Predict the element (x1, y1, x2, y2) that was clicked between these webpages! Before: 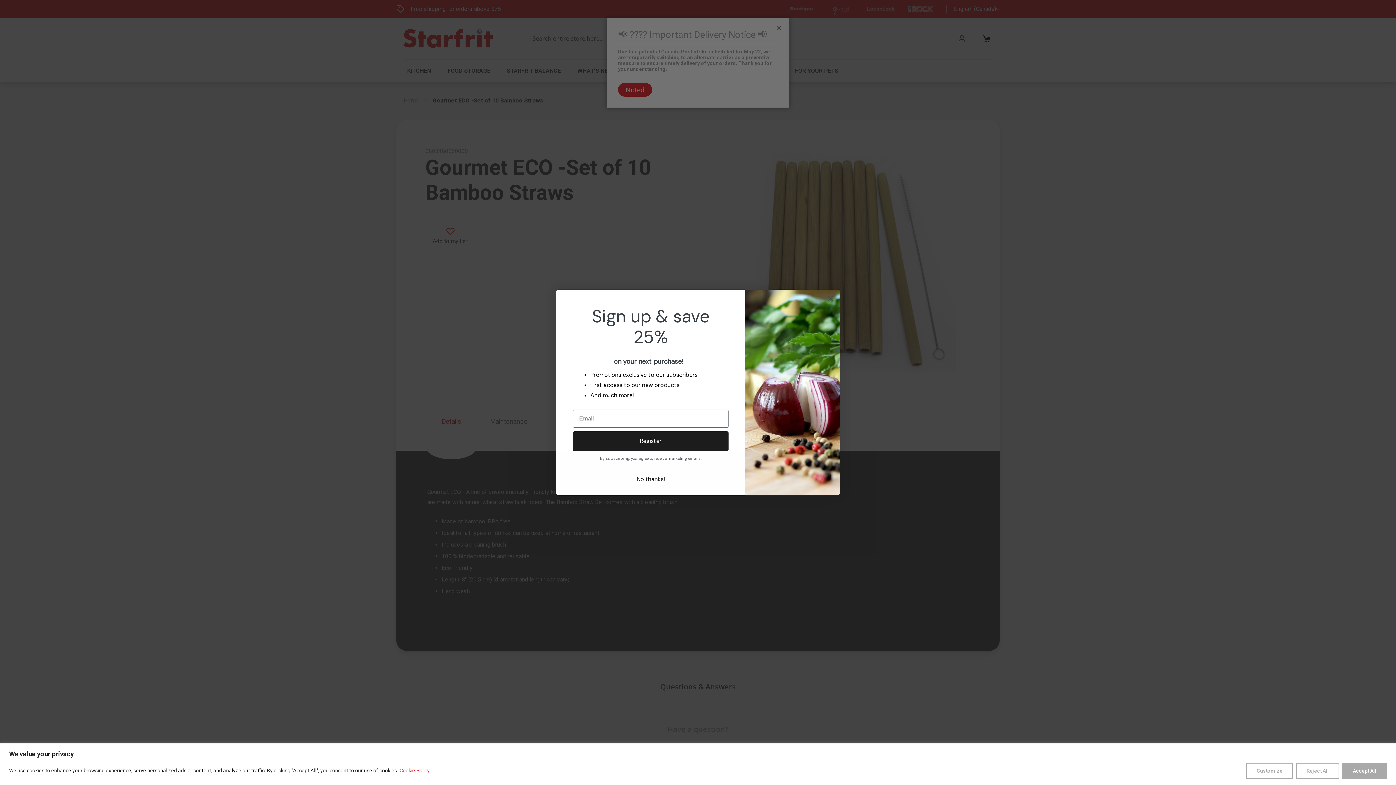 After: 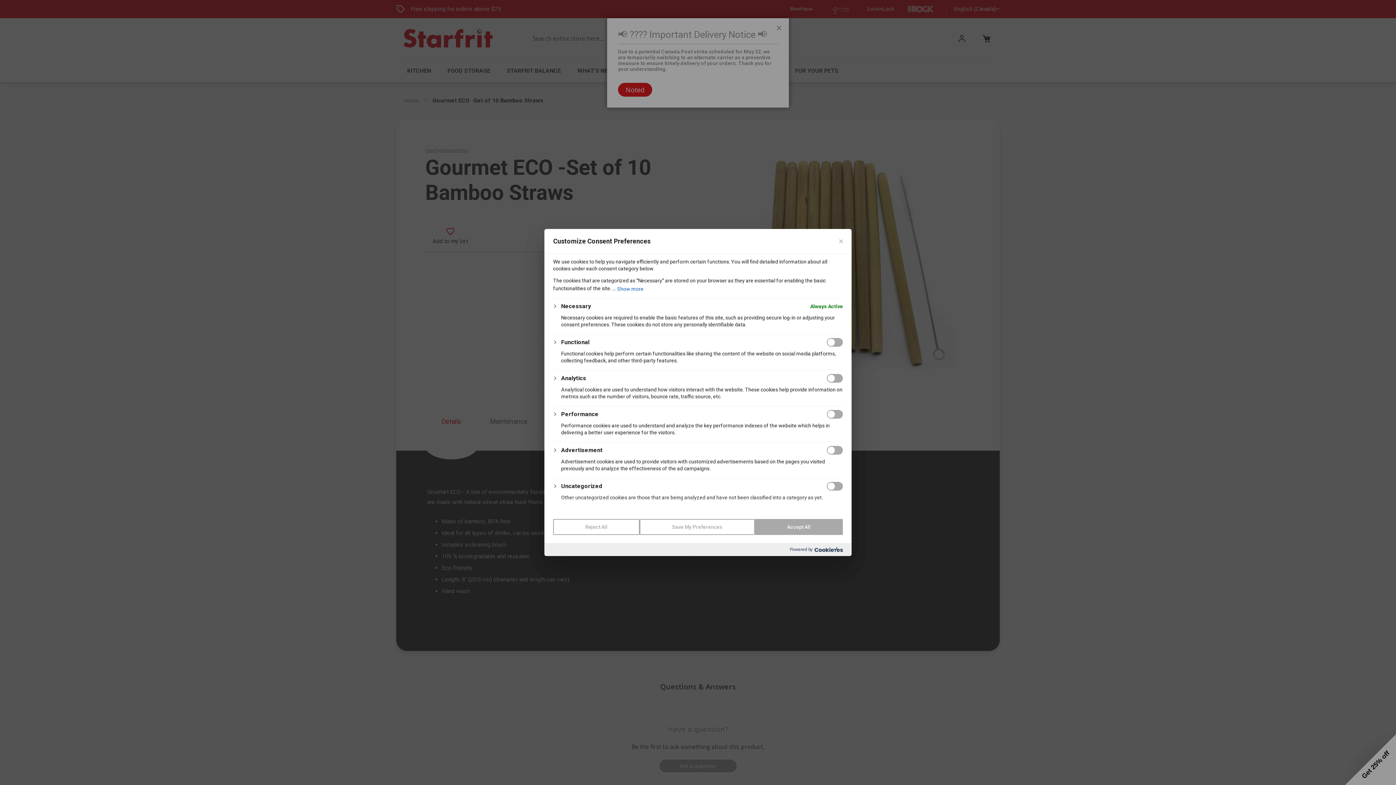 Action: bbox: (1246, 763, 1293, 779) label: Customize